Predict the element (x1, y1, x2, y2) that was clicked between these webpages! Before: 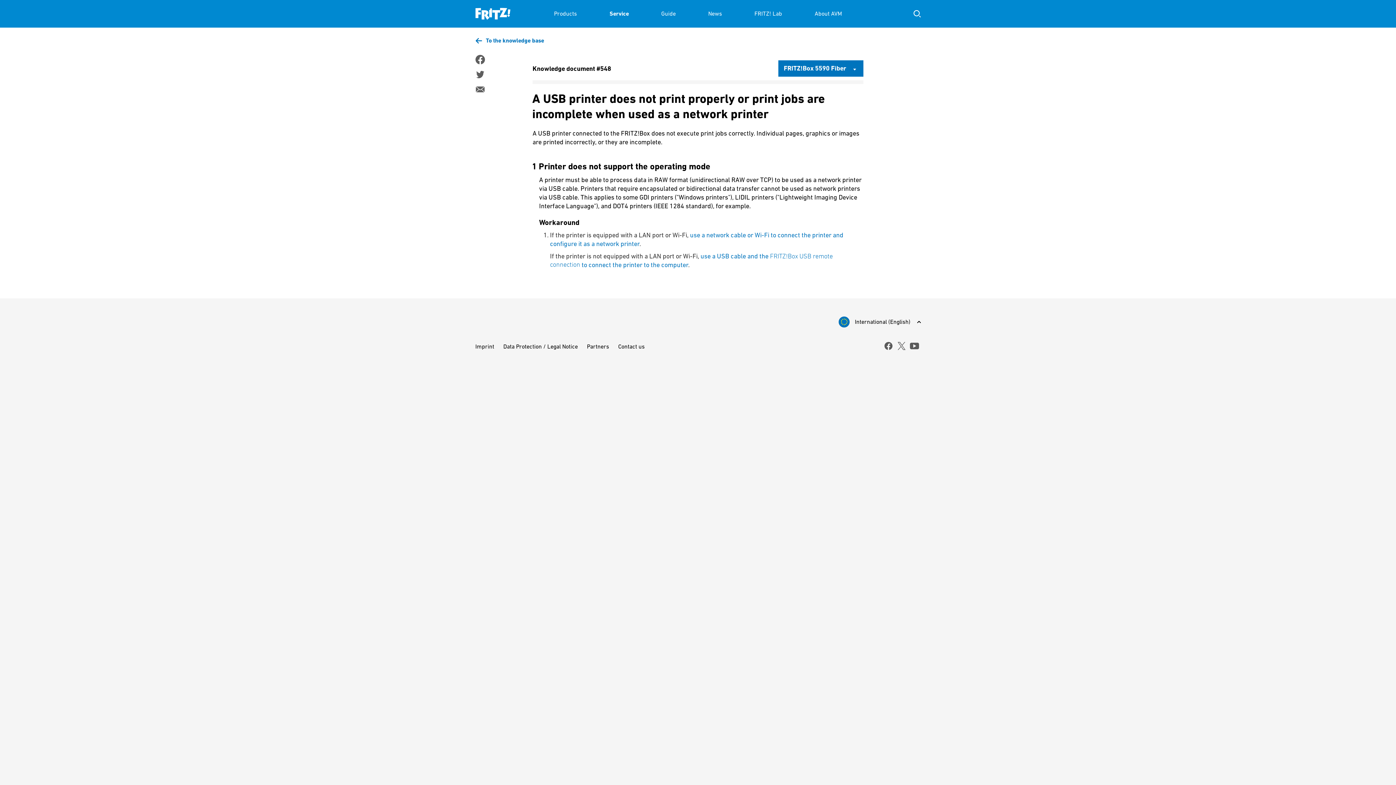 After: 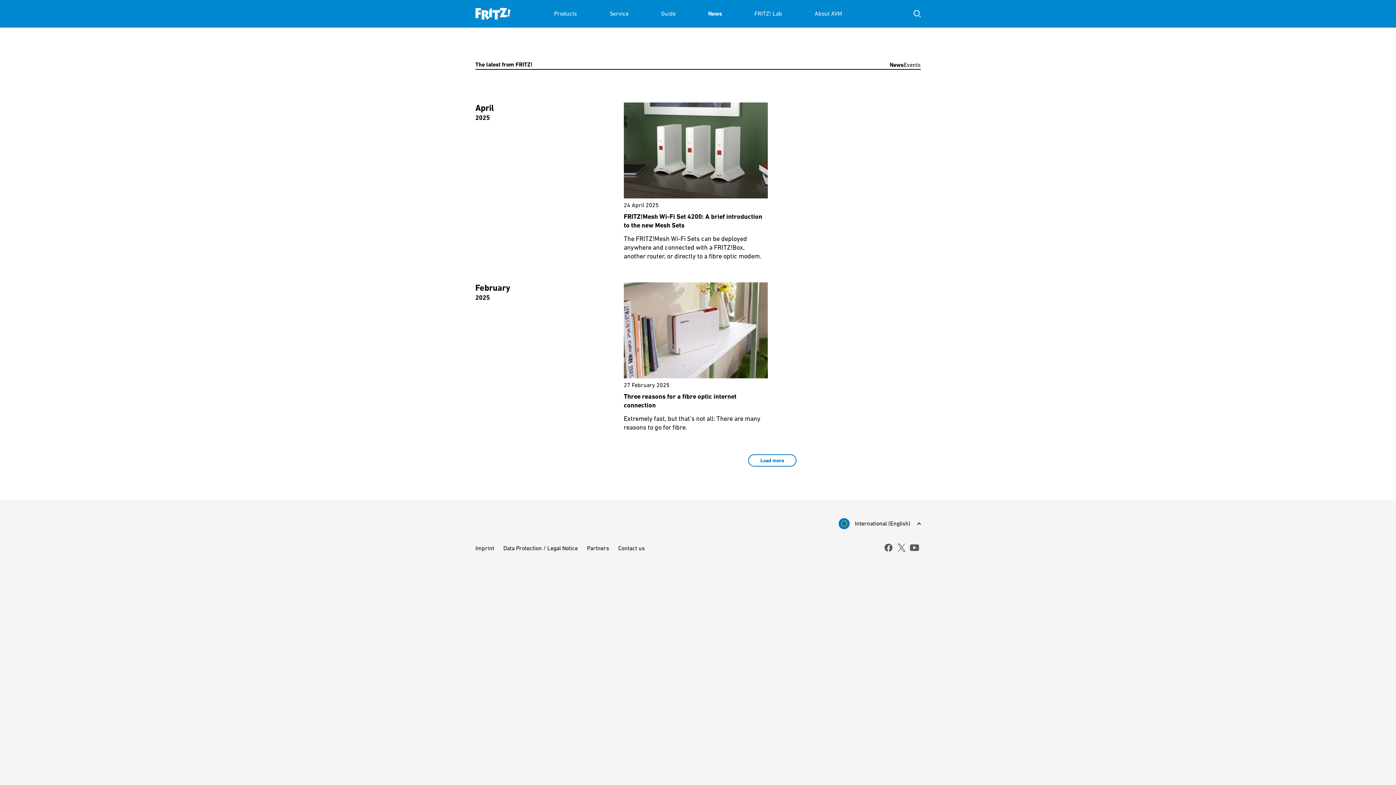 Action: label: News bbox: (708, 0, 722, 27)